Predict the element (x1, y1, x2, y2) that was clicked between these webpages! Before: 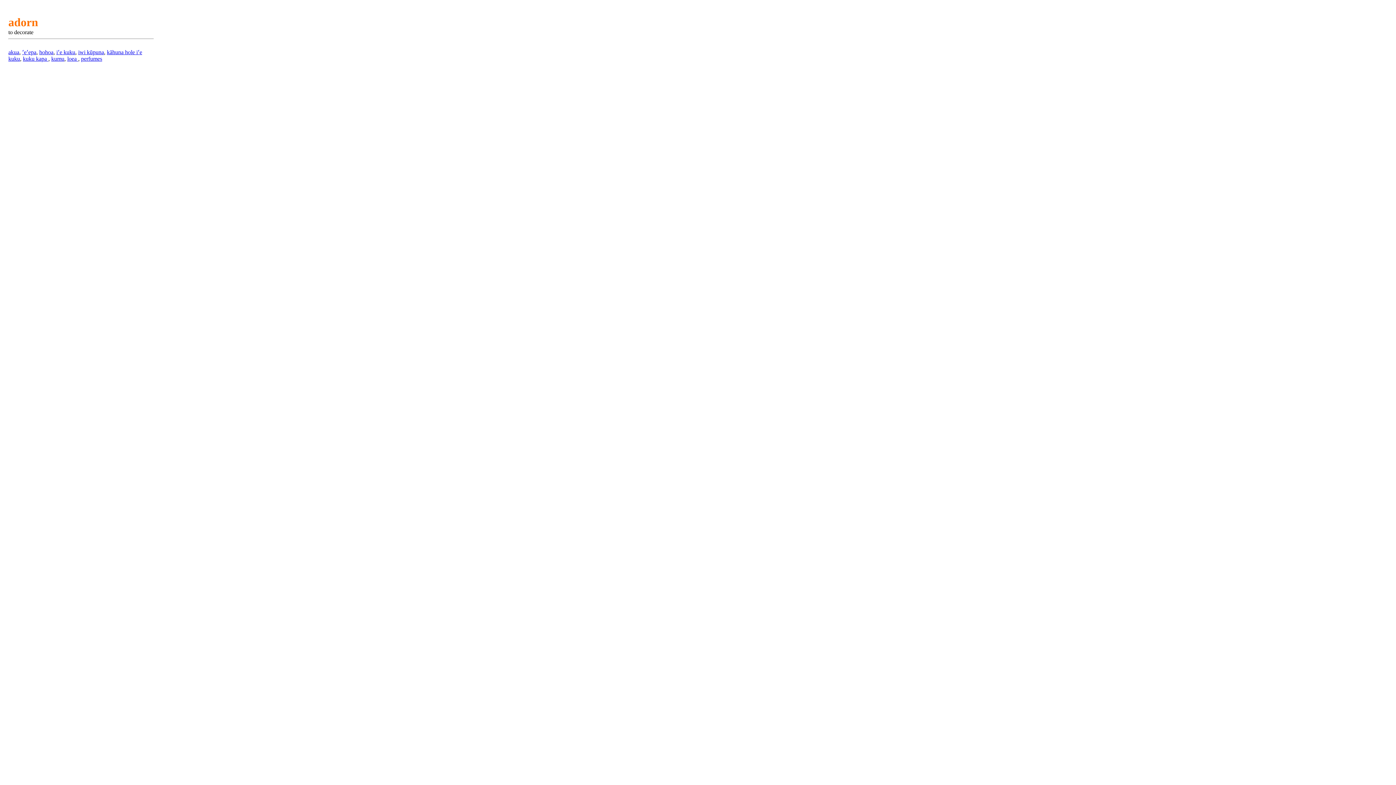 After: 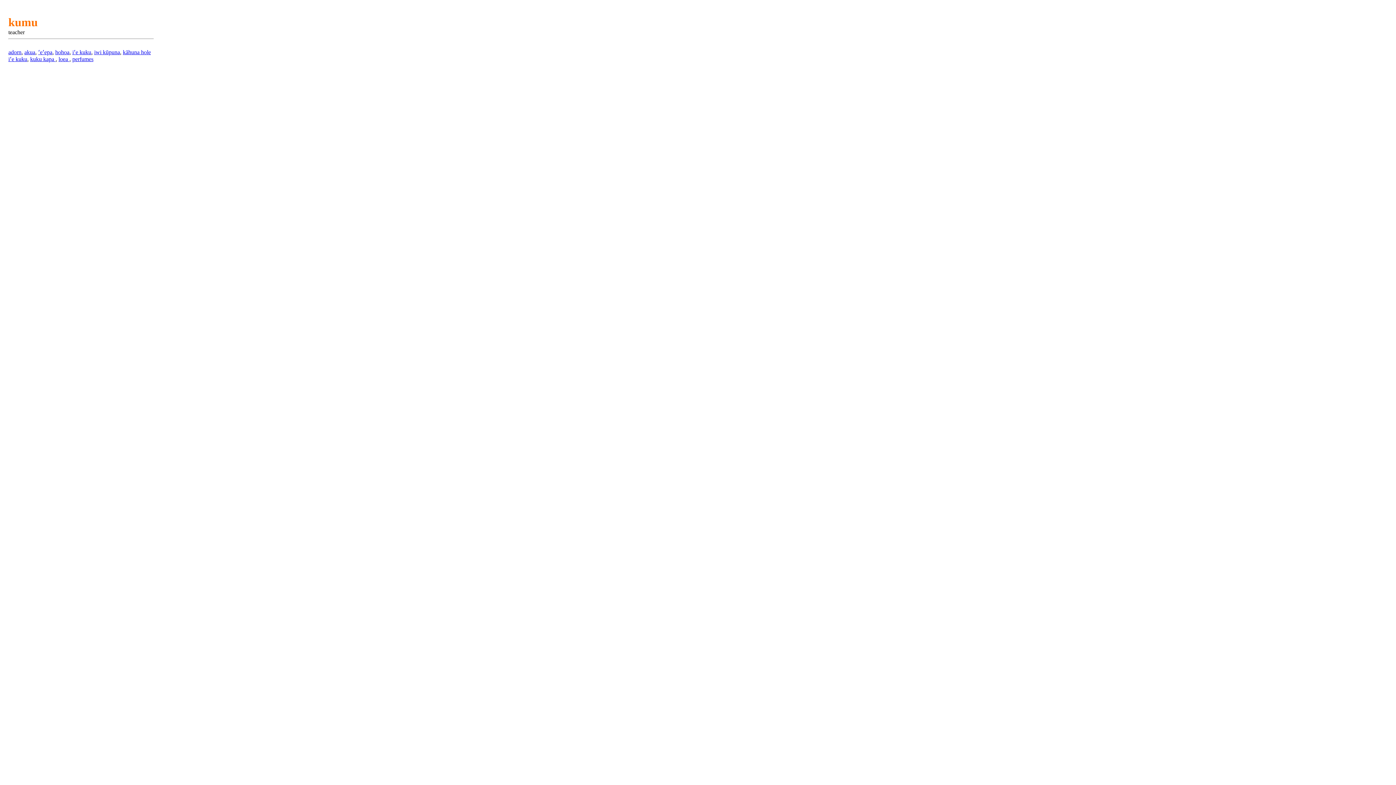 Action: bbox: (51, 55, 64, 61) label: kumu